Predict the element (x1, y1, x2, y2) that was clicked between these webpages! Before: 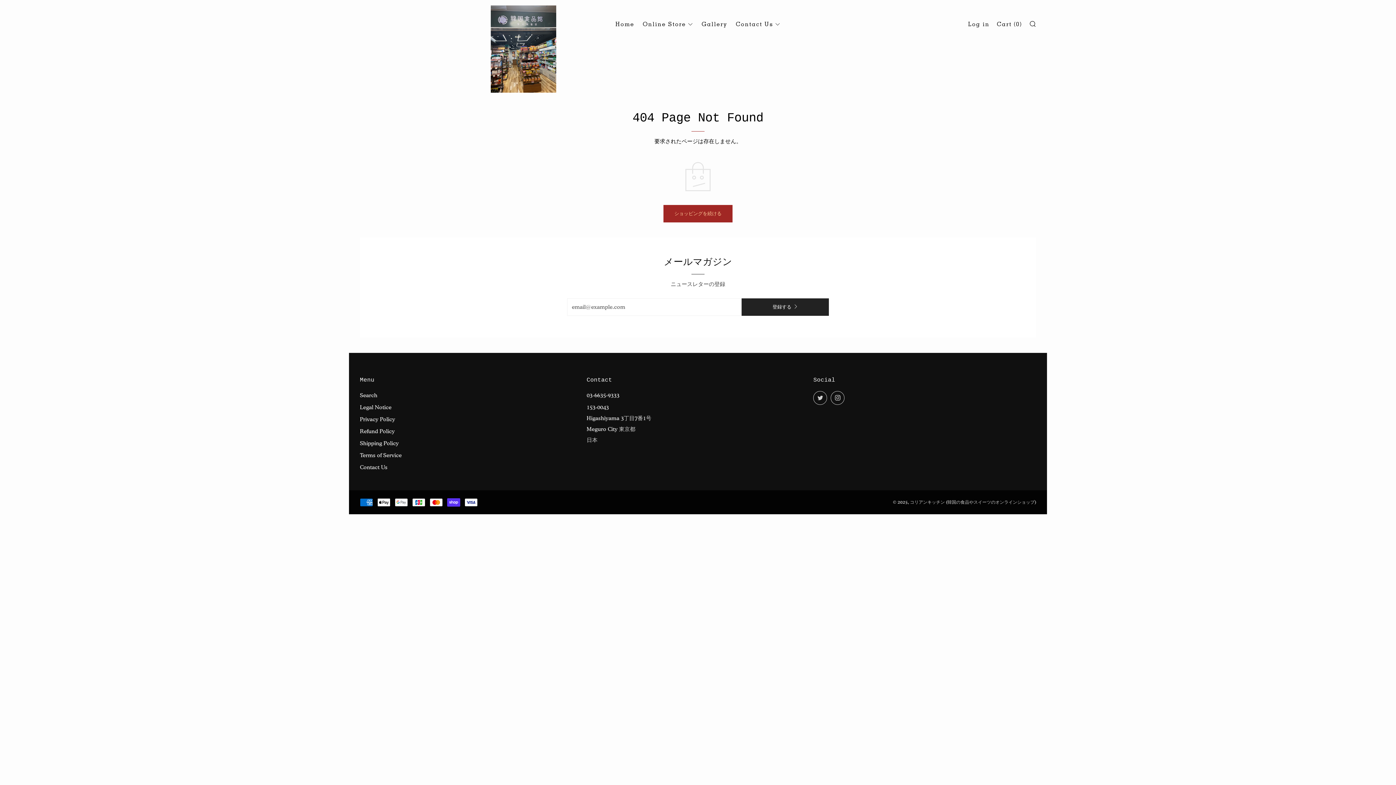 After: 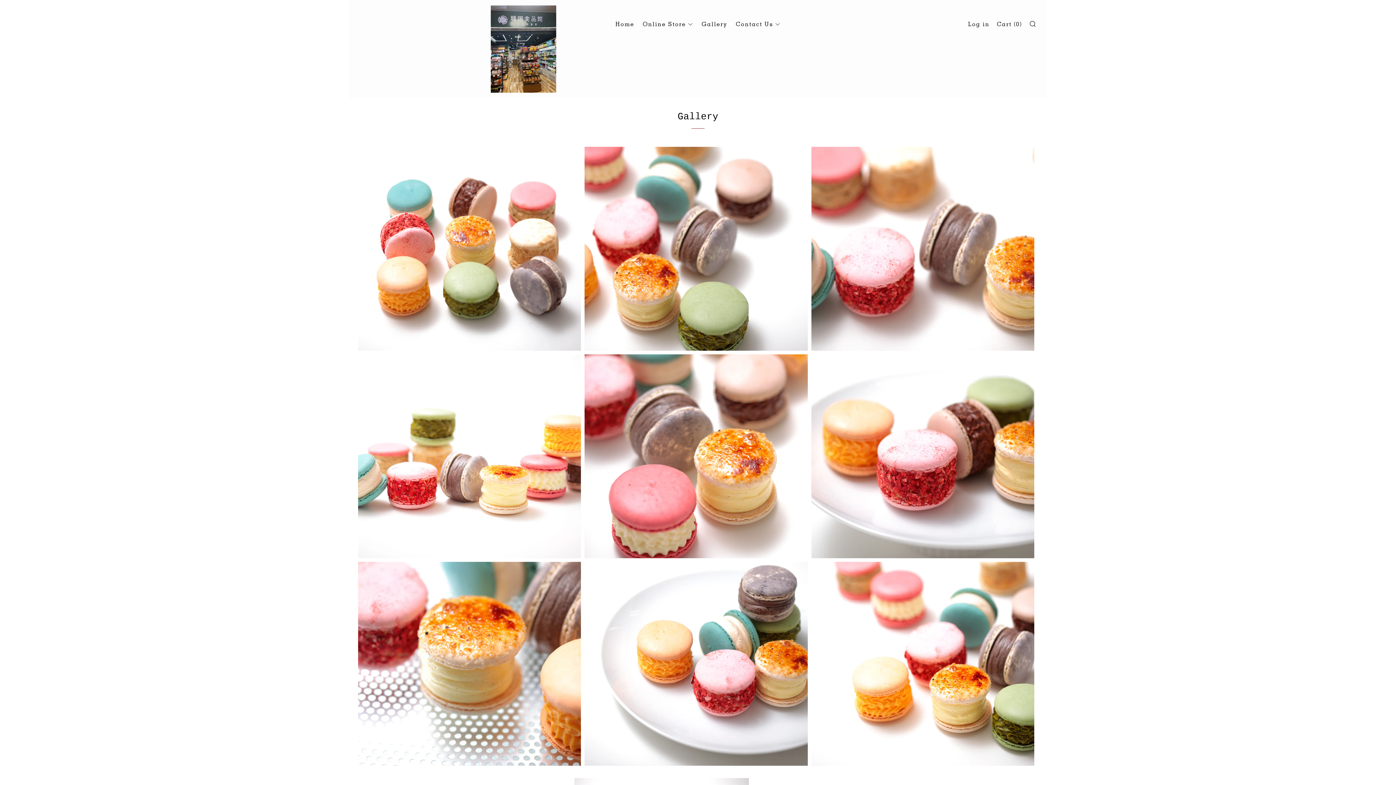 Action: bbox: (701, 18, 727, 30) label: Gallery